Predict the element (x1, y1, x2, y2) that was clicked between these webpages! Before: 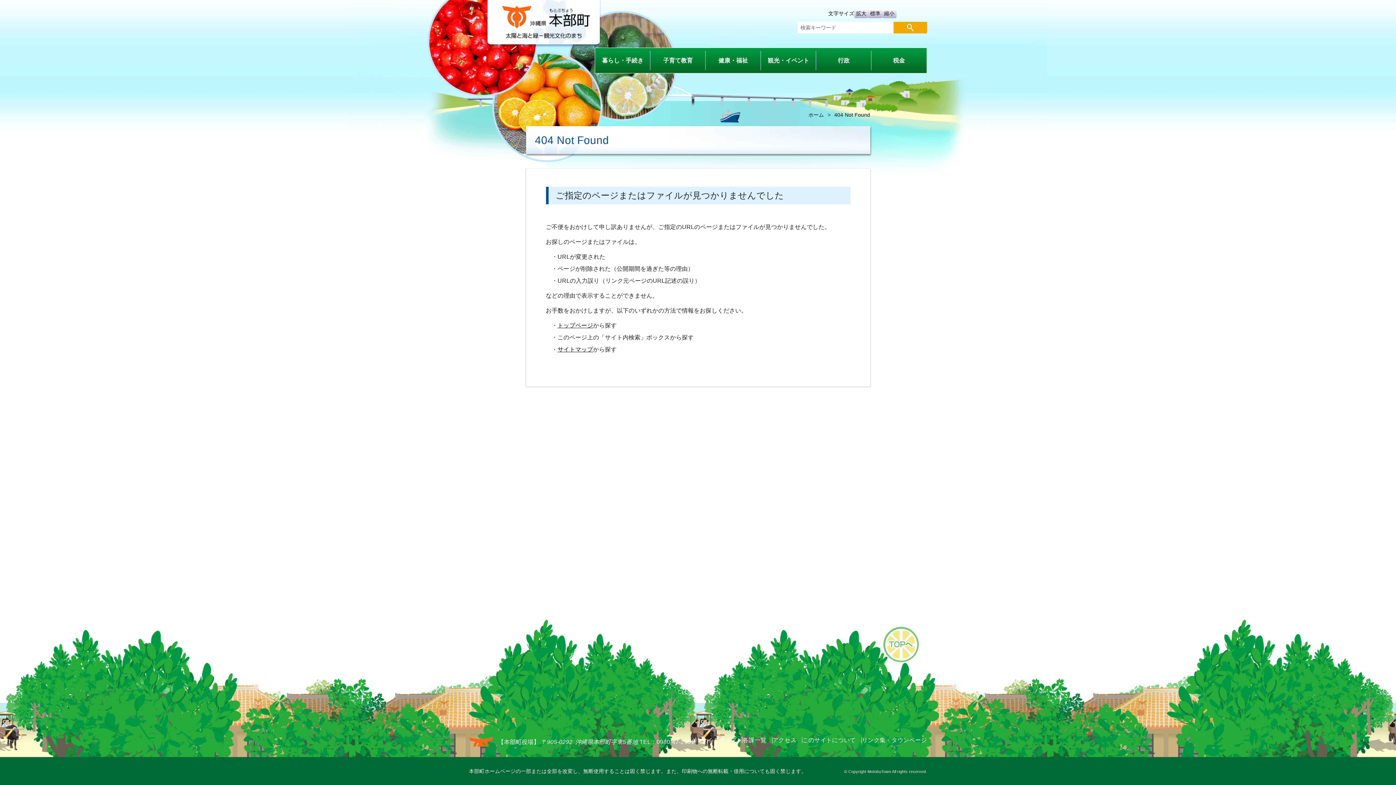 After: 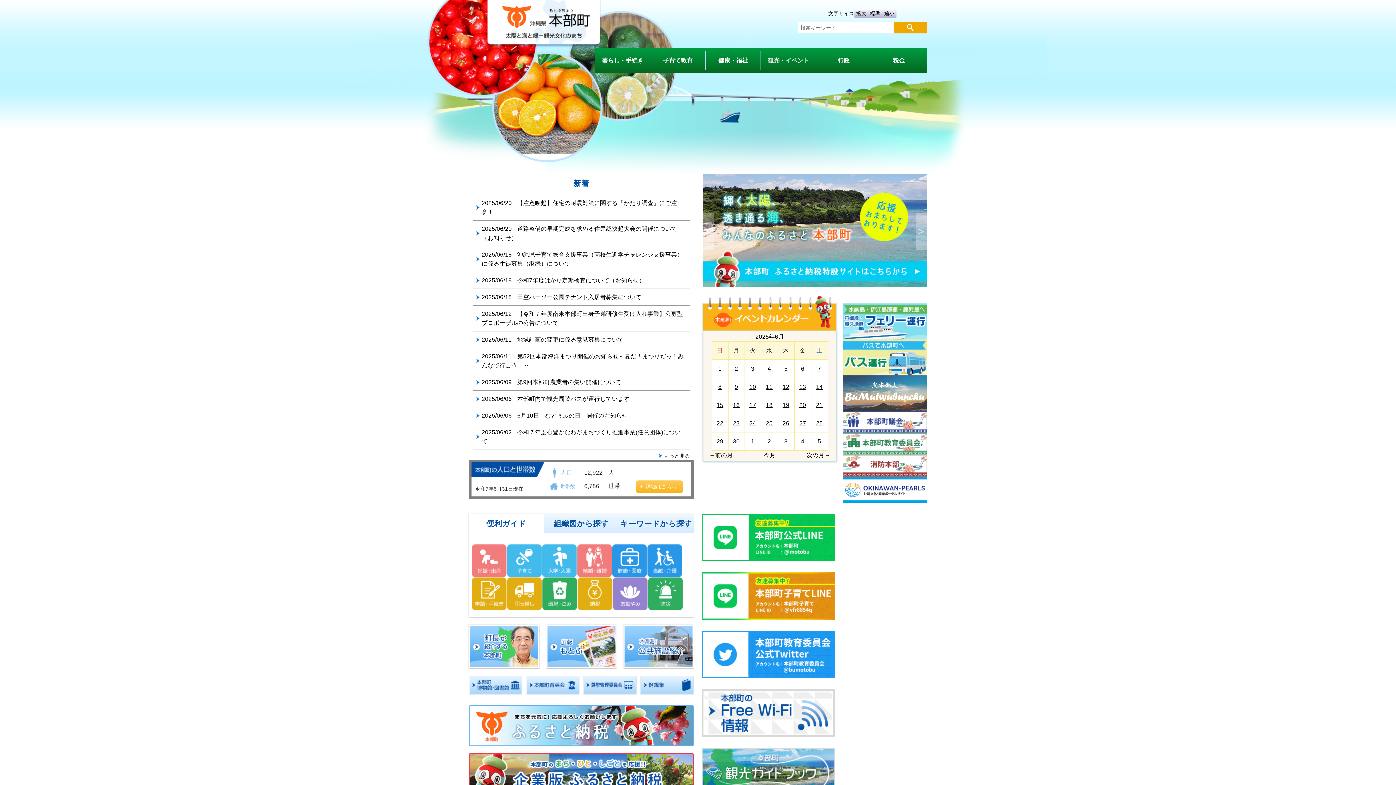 Action: label: ホーム bbox: (808, 112, 824, 117)